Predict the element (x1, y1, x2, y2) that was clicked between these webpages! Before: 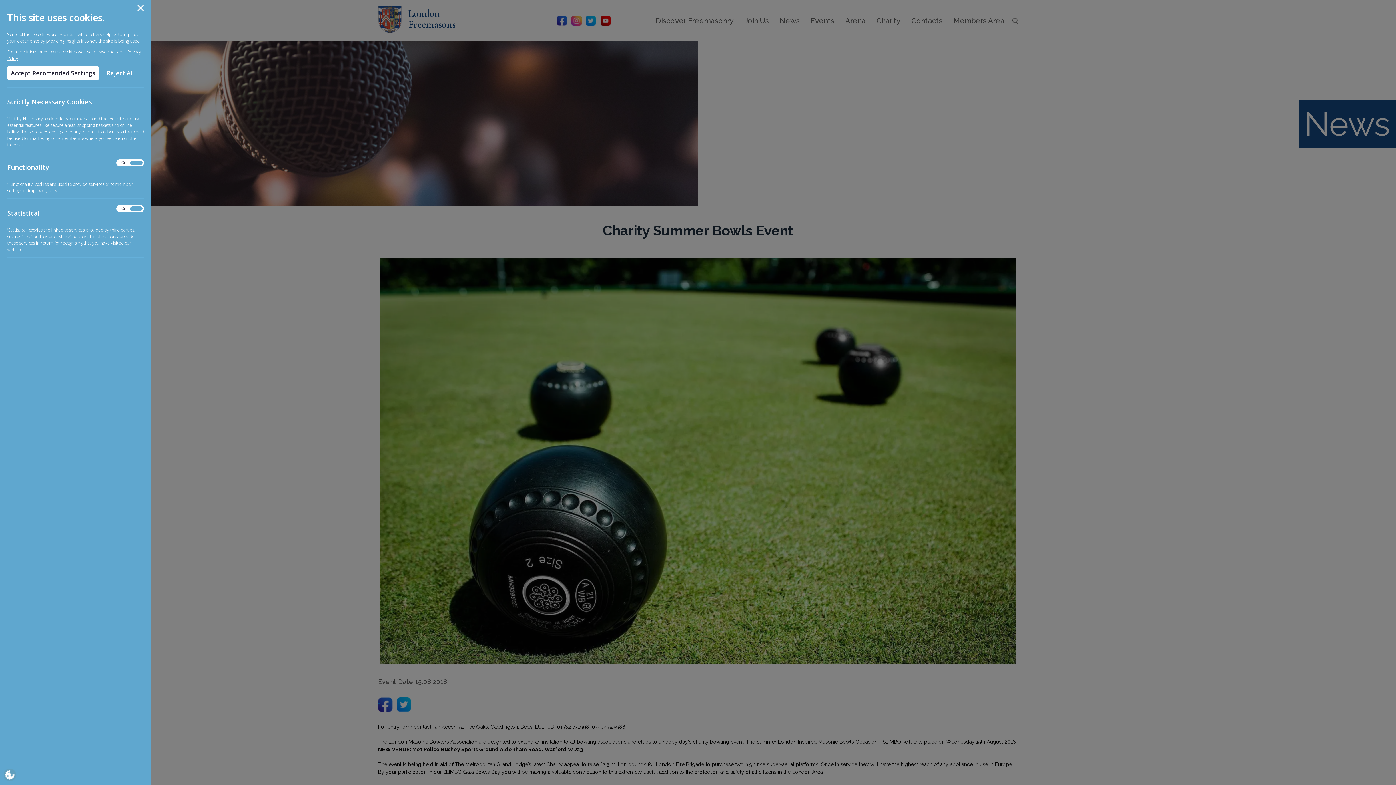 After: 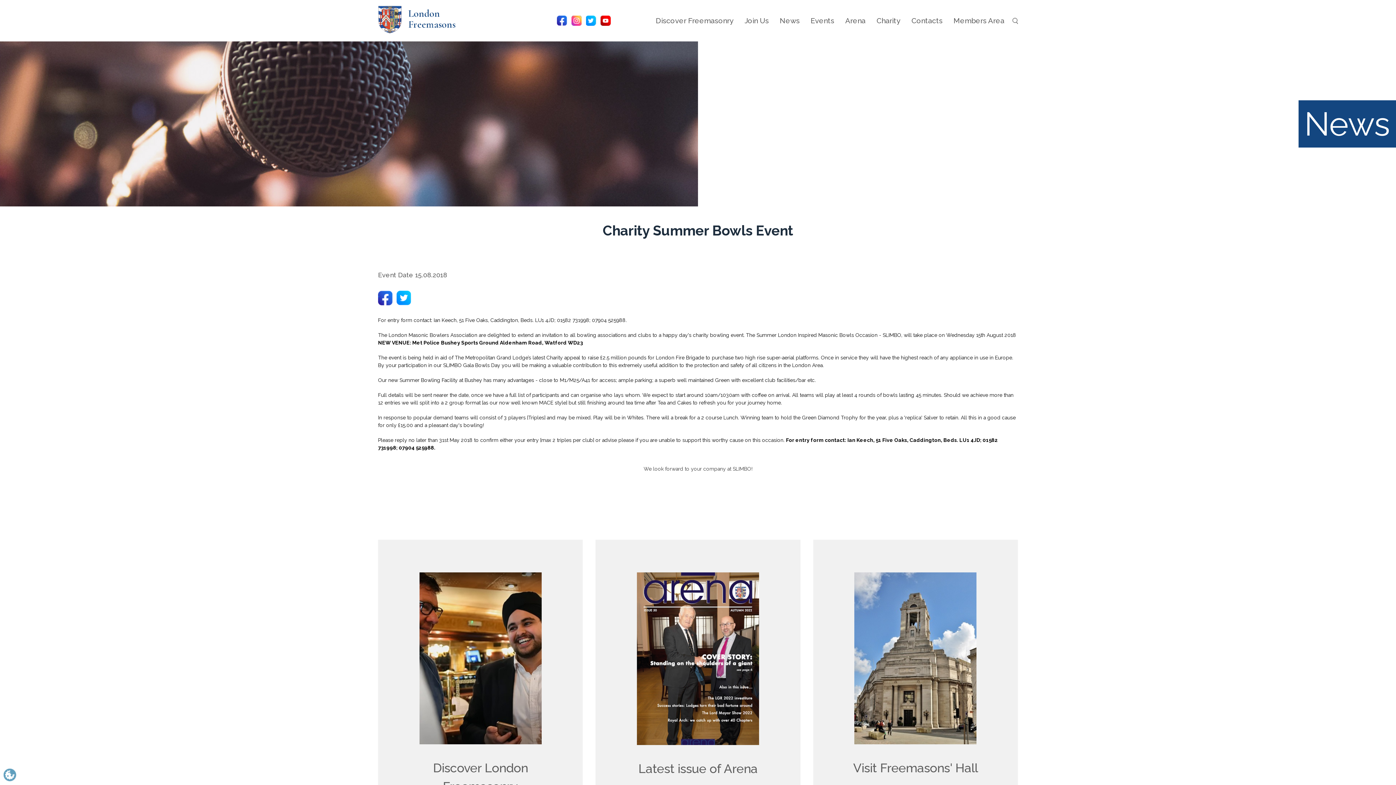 Action: label: Accept Recomended Settings bbox: (7, 66, 98, 80)